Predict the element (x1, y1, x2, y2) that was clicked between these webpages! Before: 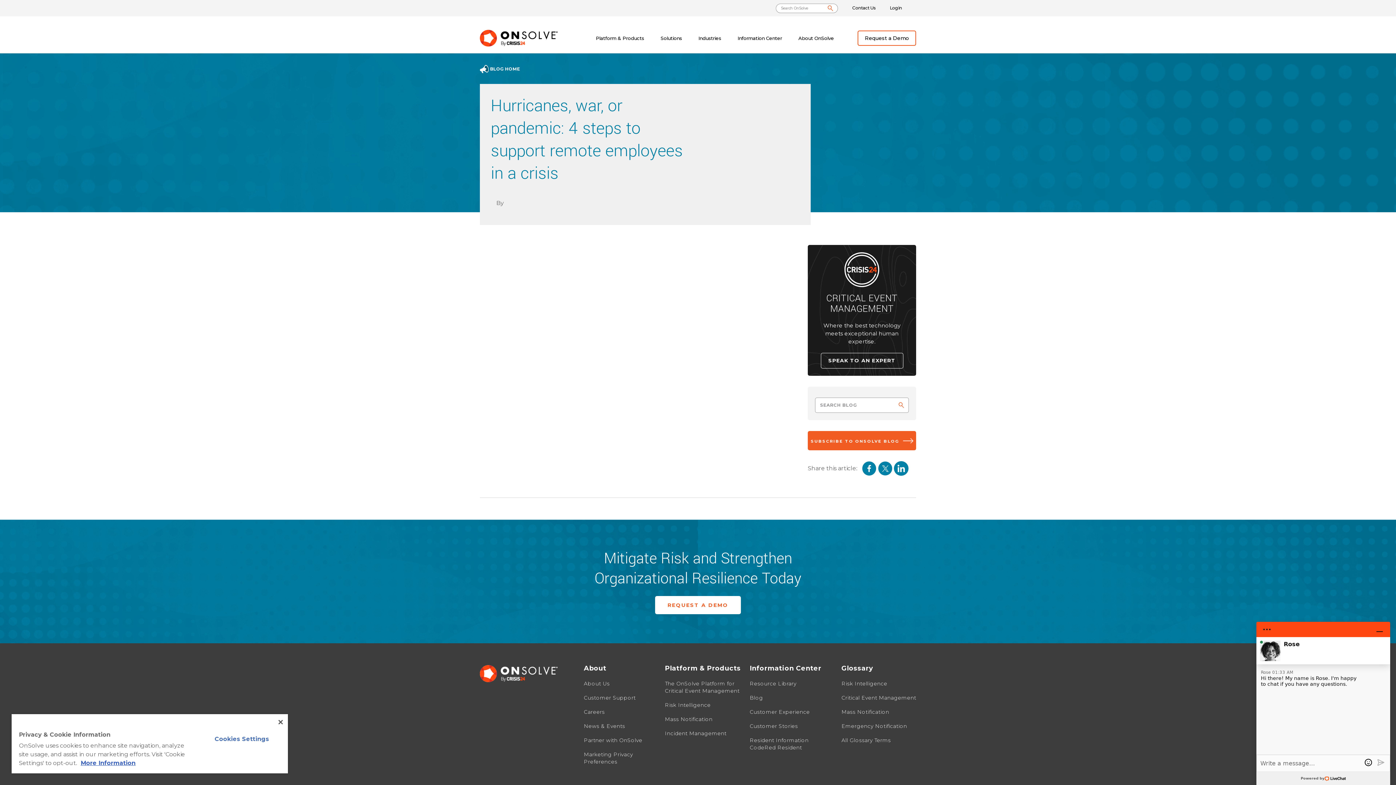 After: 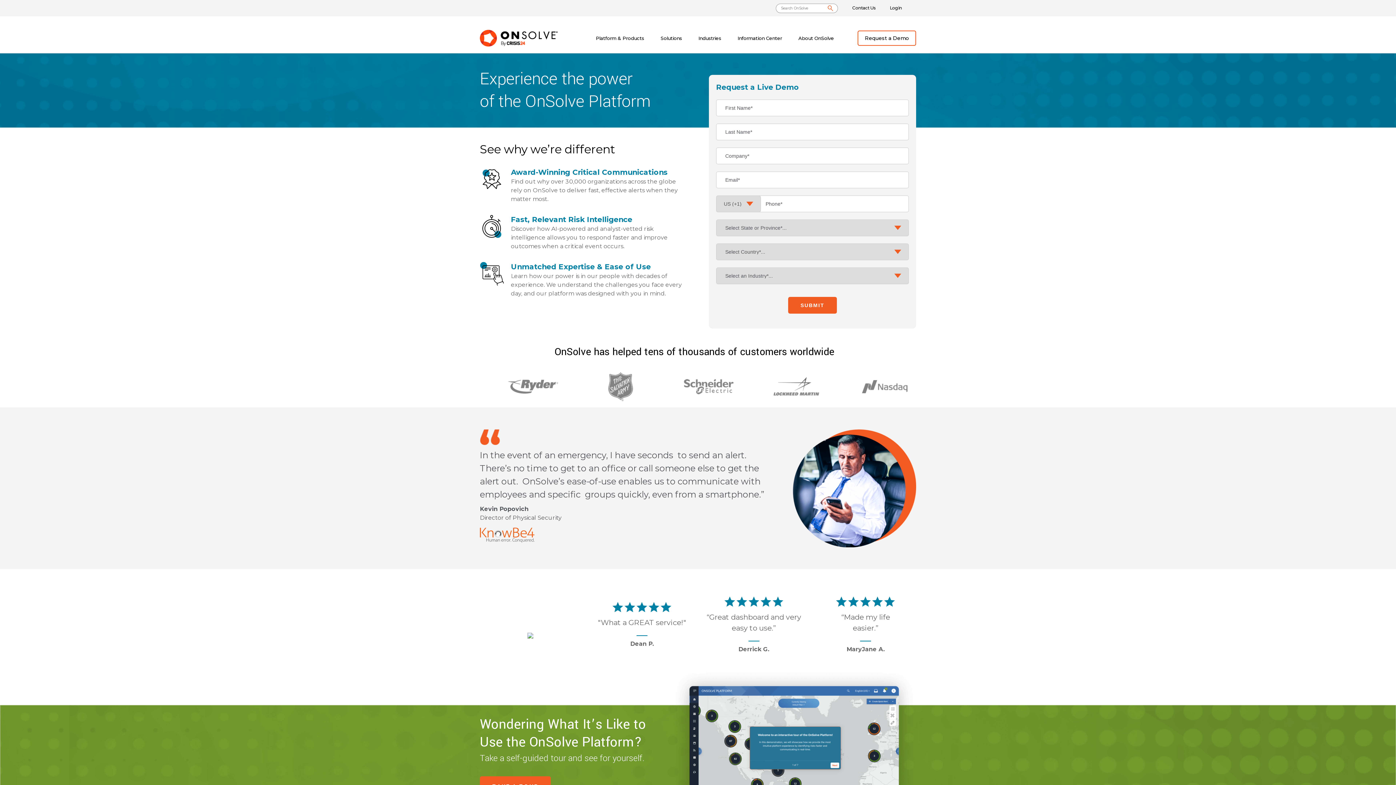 Action: bbox: (850, 35, 916, 41) label: Request a Demo